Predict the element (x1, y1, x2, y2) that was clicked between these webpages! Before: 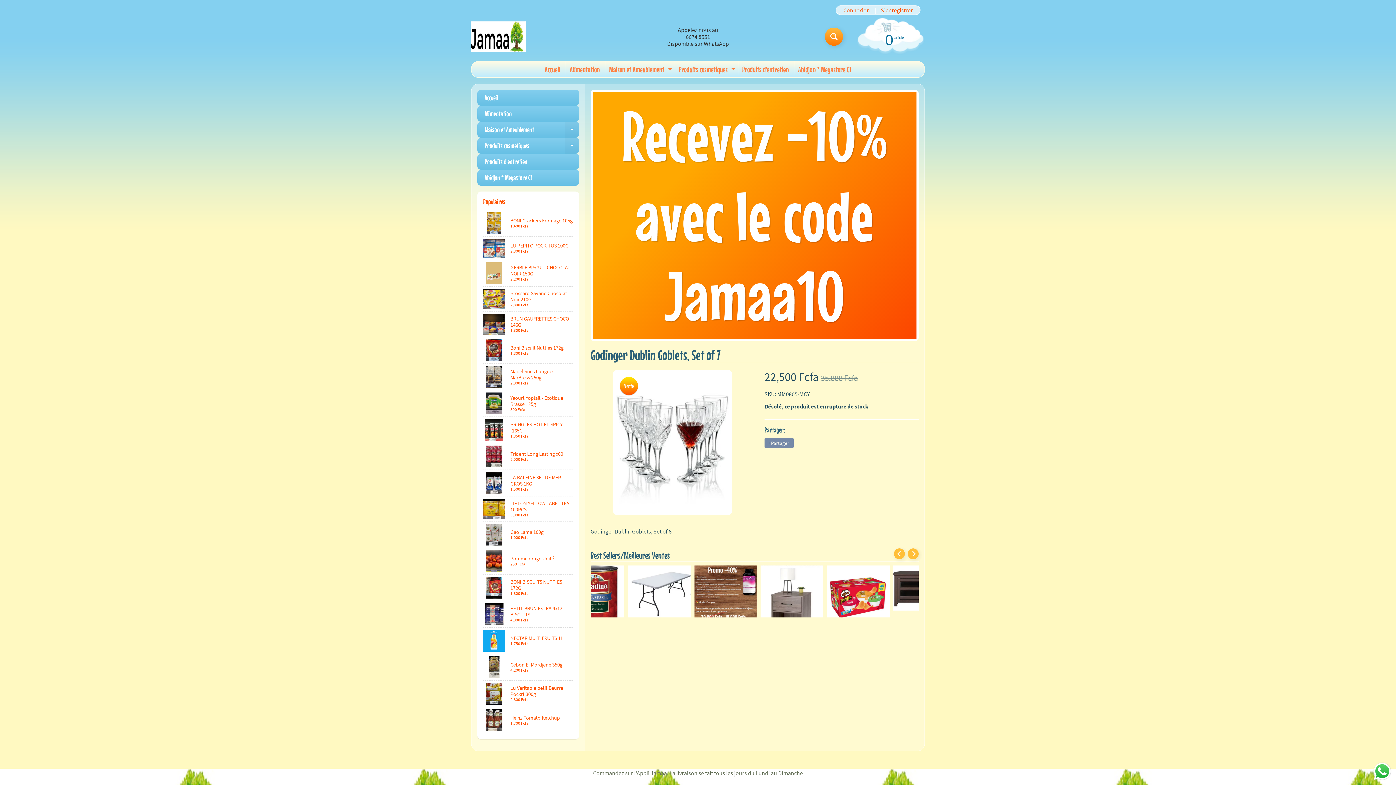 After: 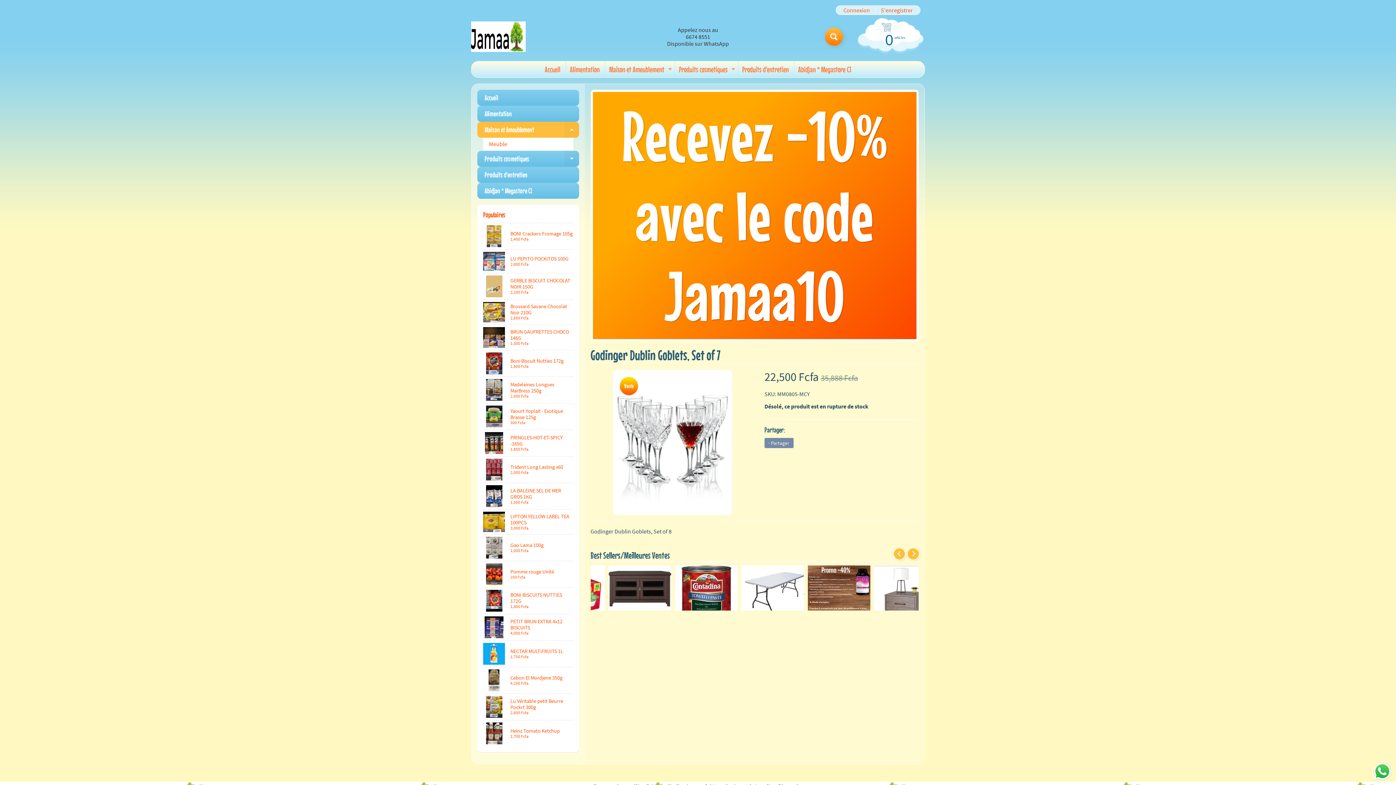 Action: label: Expand child menu bbox: (564, 121, 579, 137)